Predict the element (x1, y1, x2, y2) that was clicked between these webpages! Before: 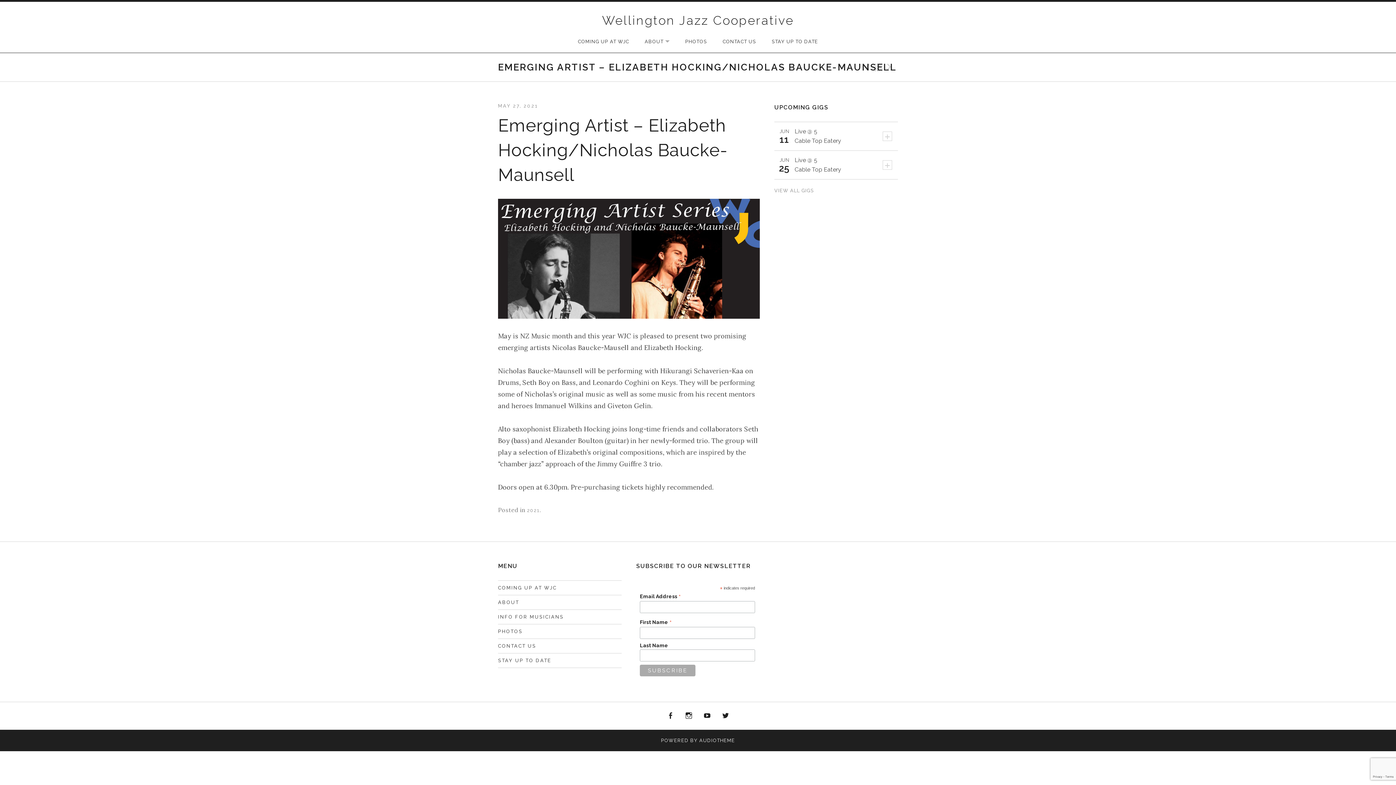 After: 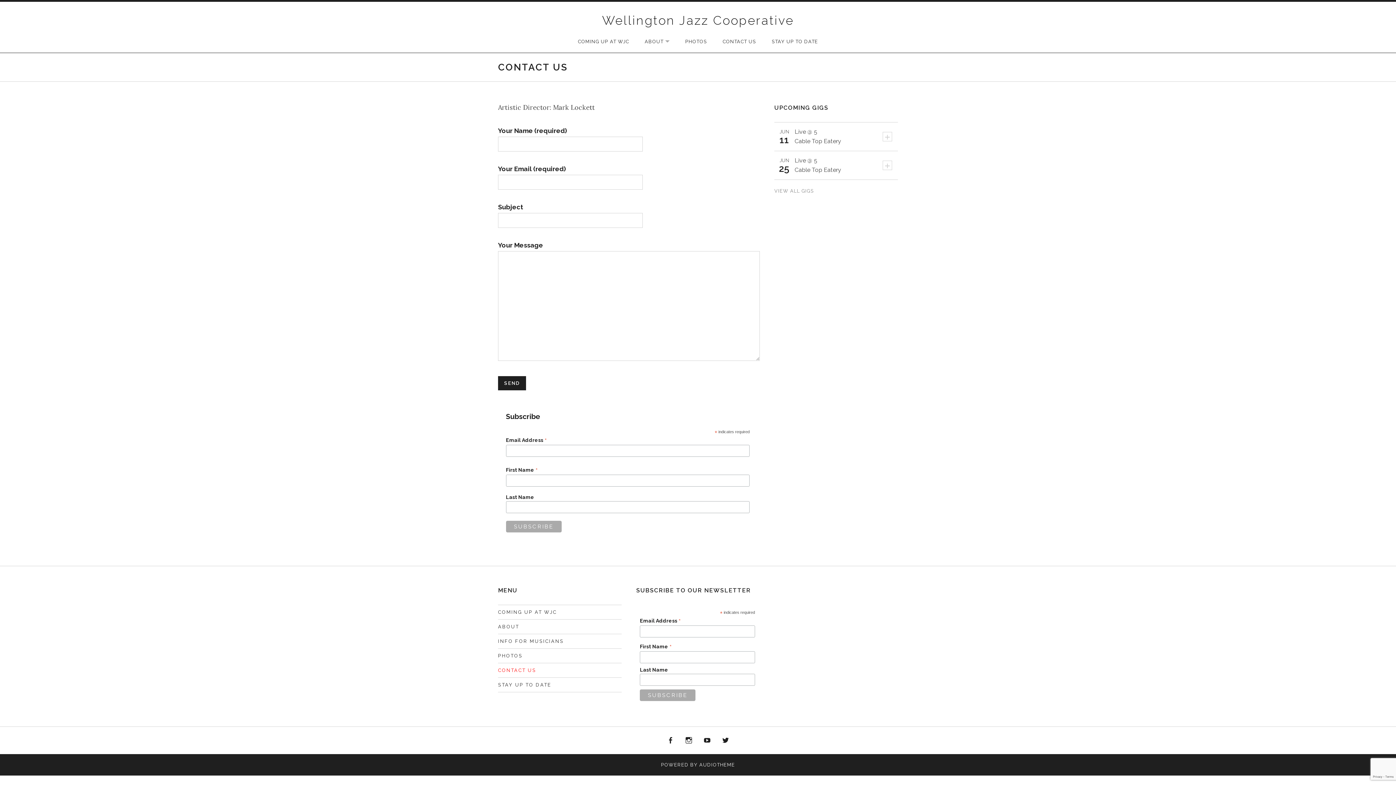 Action: bbox: (715, 30, 763, 52) label: CONTACT US